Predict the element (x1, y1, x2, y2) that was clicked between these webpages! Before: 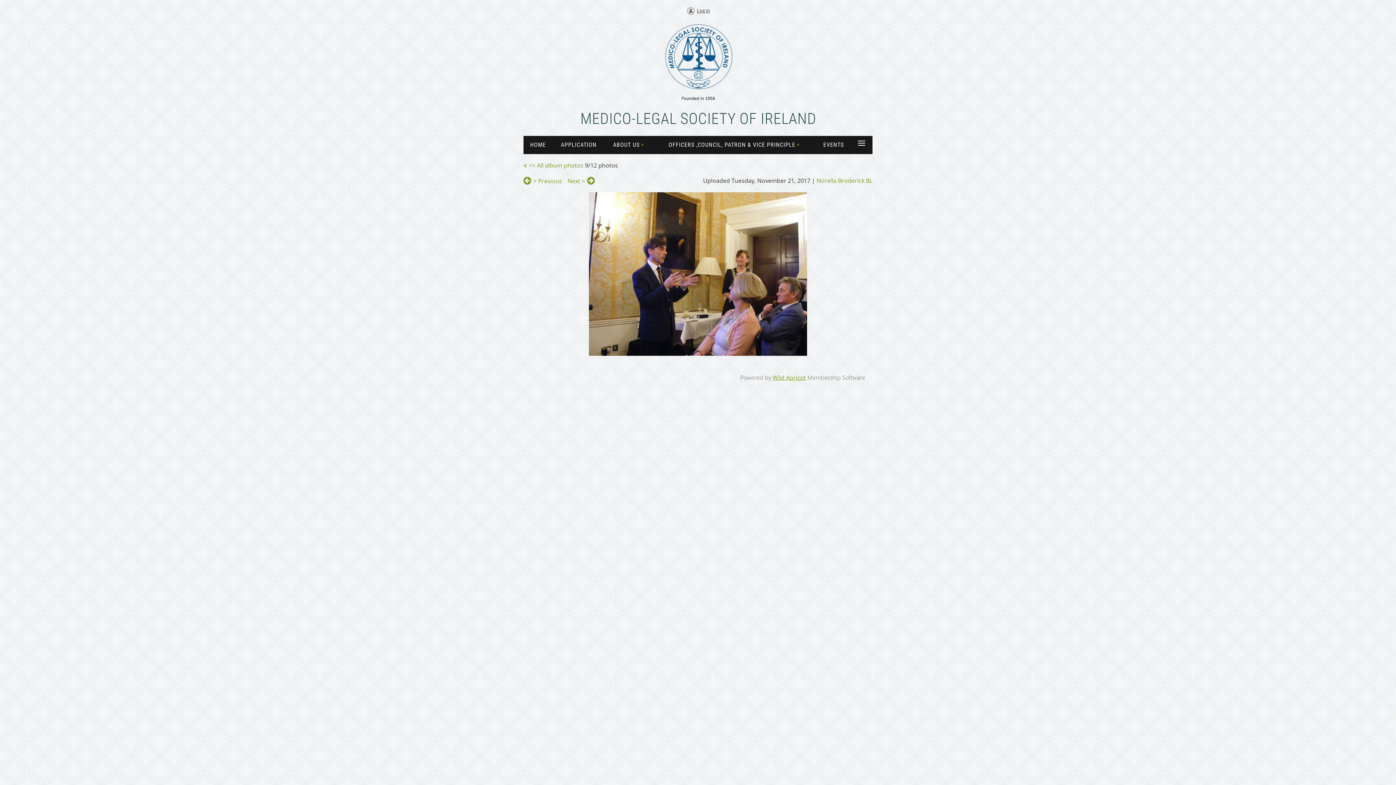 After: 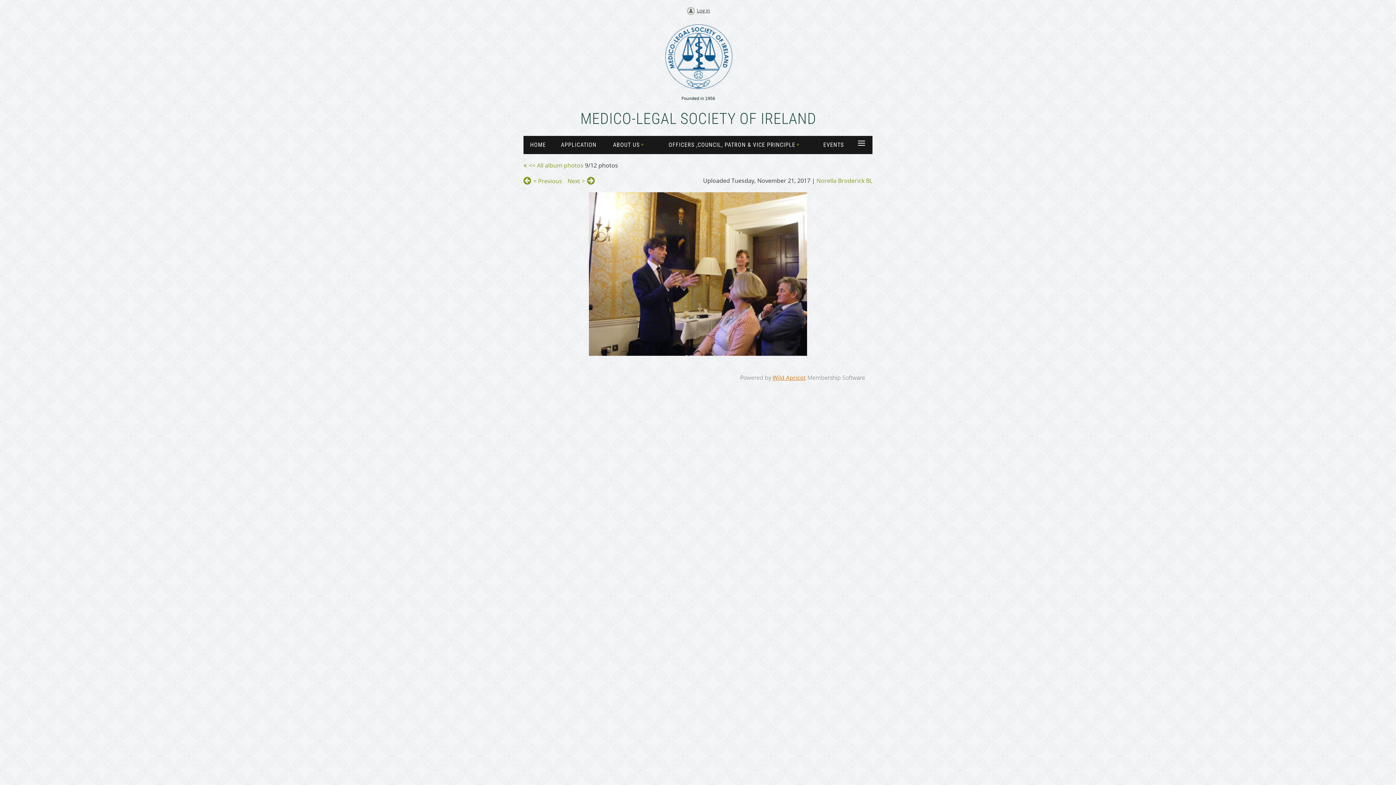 Action: bbox: (772, 373, 806, 381) label: Wild Apricot